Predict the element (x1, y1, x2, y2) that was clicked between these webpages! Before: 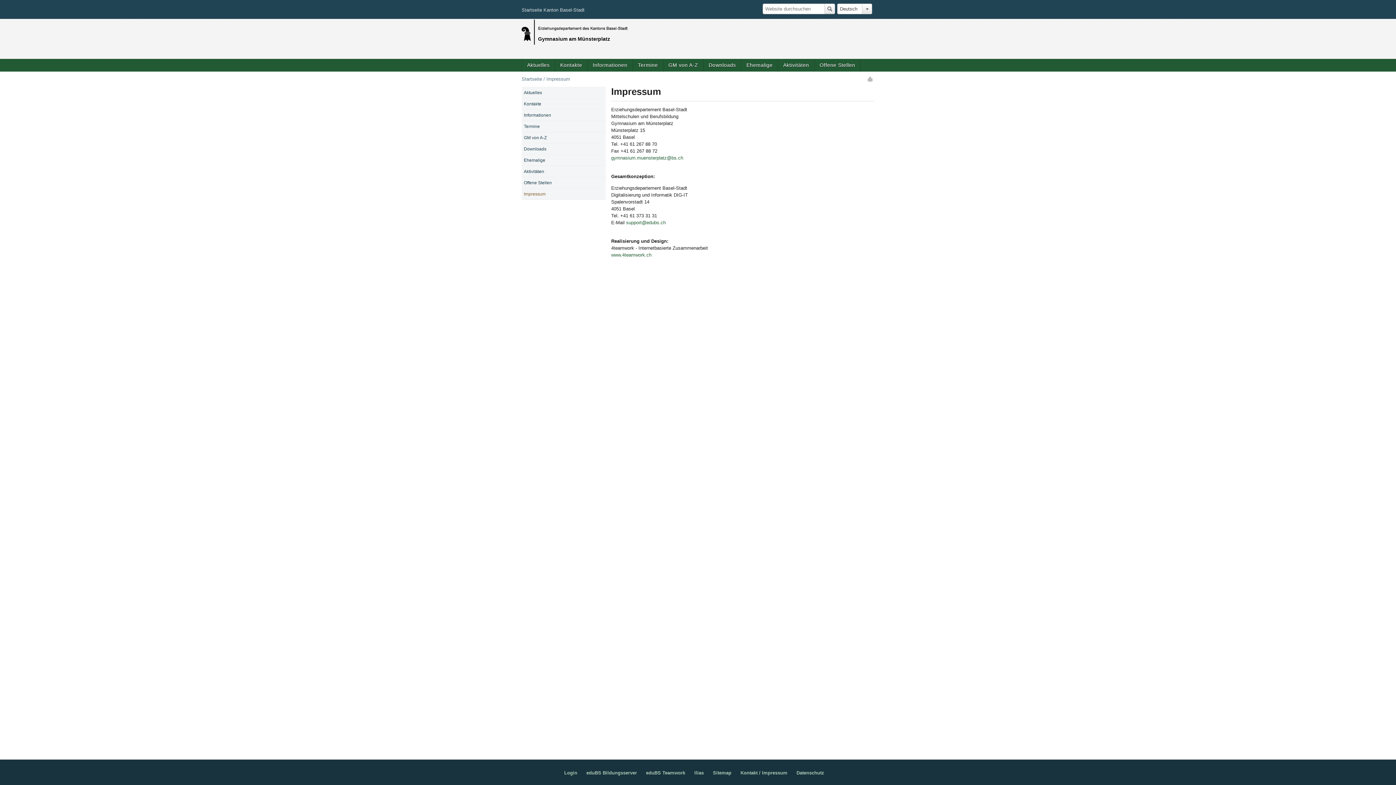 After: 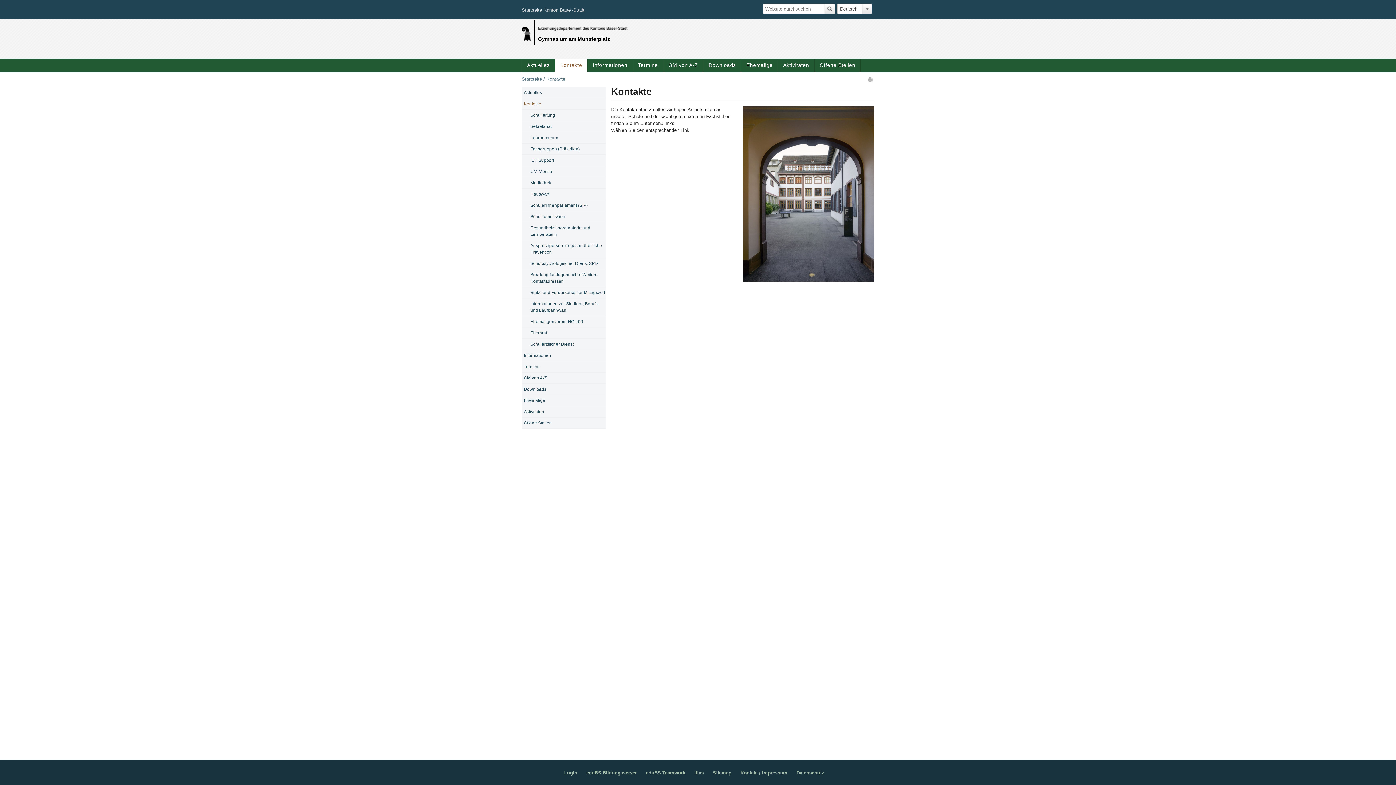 Action: bbox: (554, 58, 587, 71) label: Kontakte